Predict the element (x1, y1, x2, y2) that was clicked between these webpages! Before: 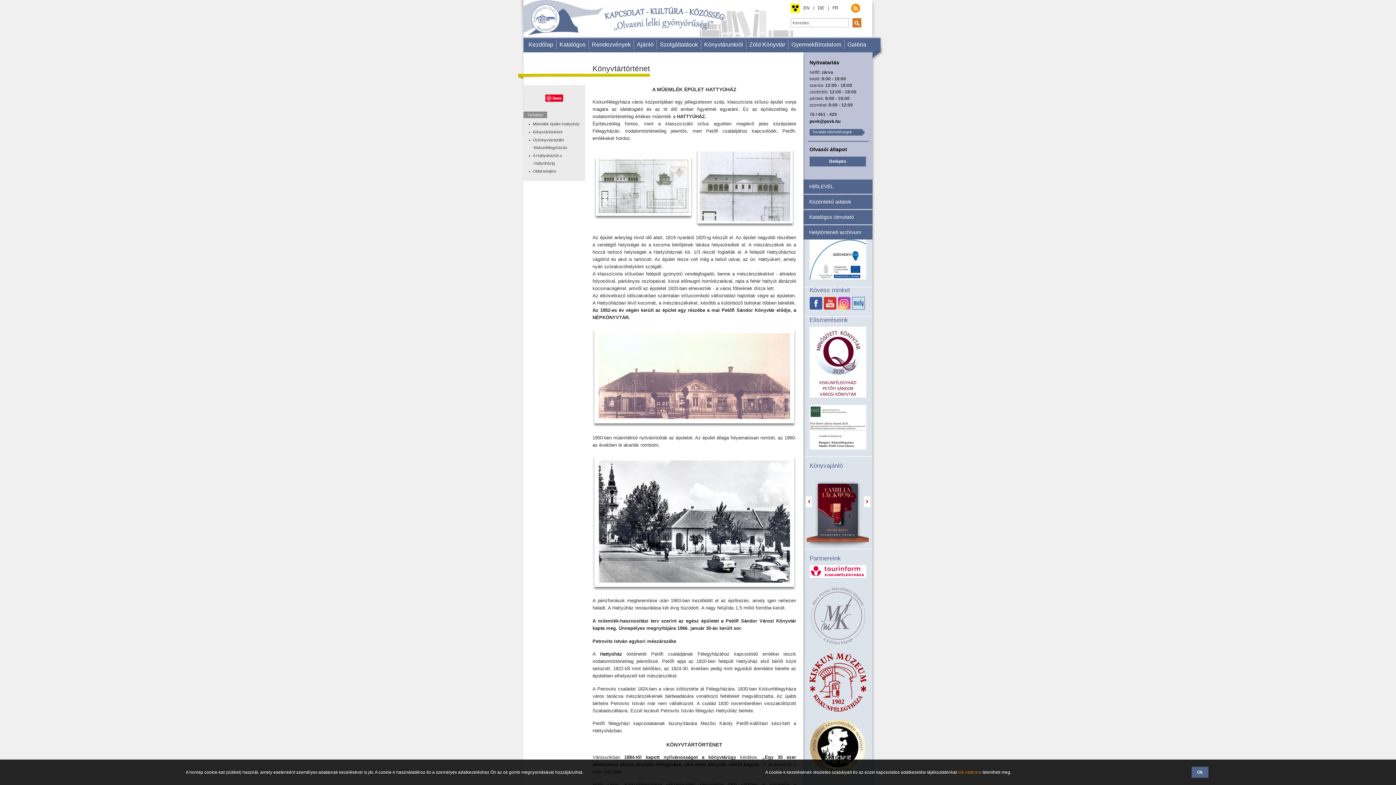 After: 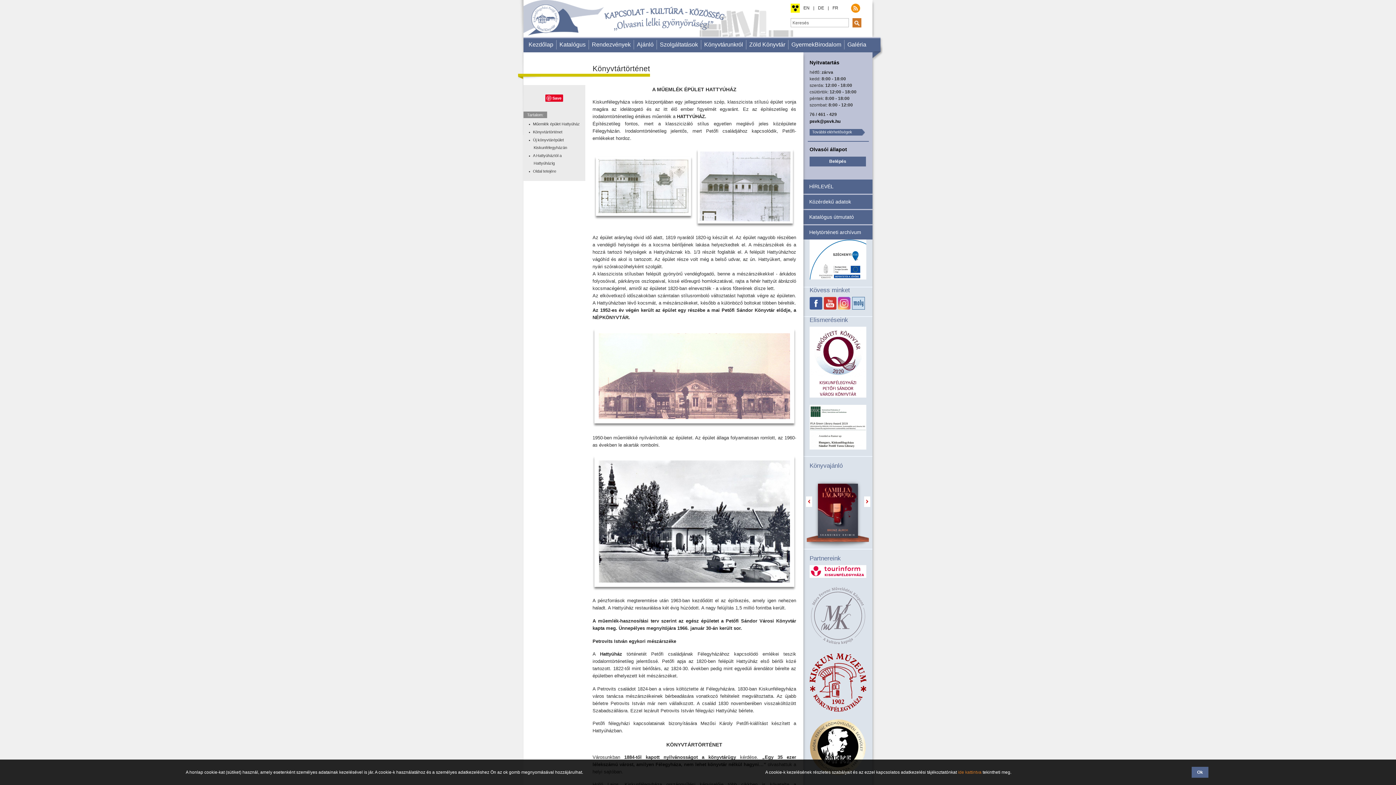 Action: bbox: (809, 305, 822, 310)